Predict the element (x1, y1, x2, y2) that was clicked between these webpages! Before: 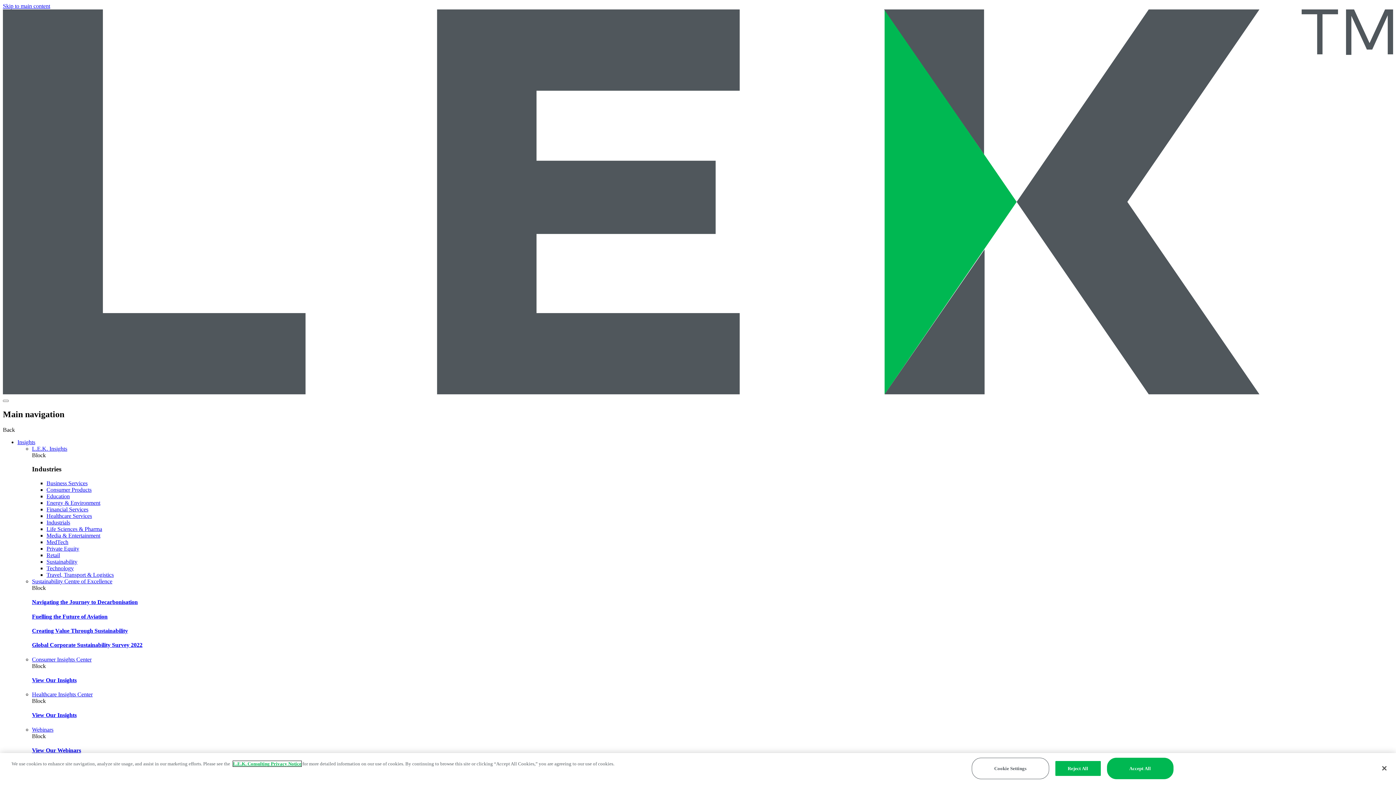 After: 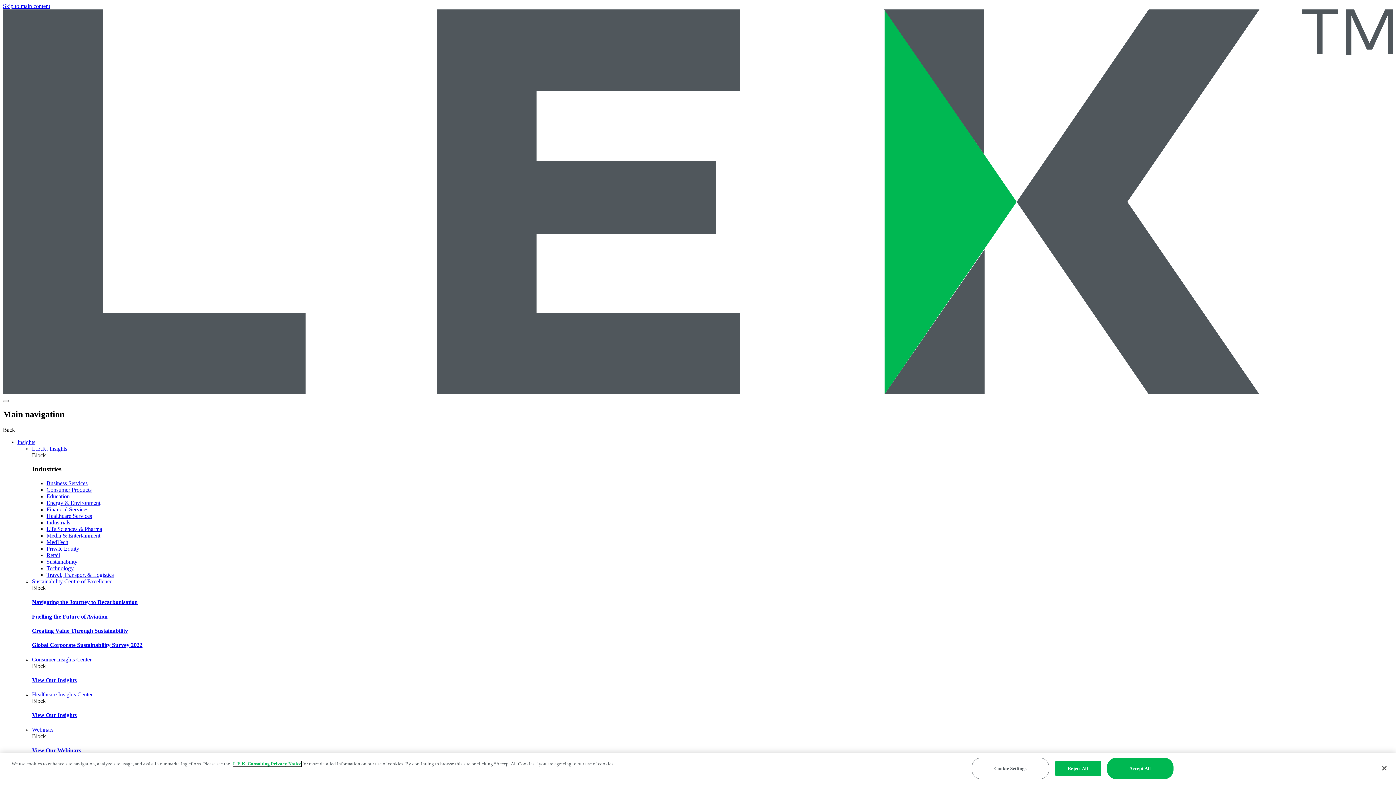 Action: bbox: (32, 599, 137, 605) label: Navigating the Journey to Decarbonisation